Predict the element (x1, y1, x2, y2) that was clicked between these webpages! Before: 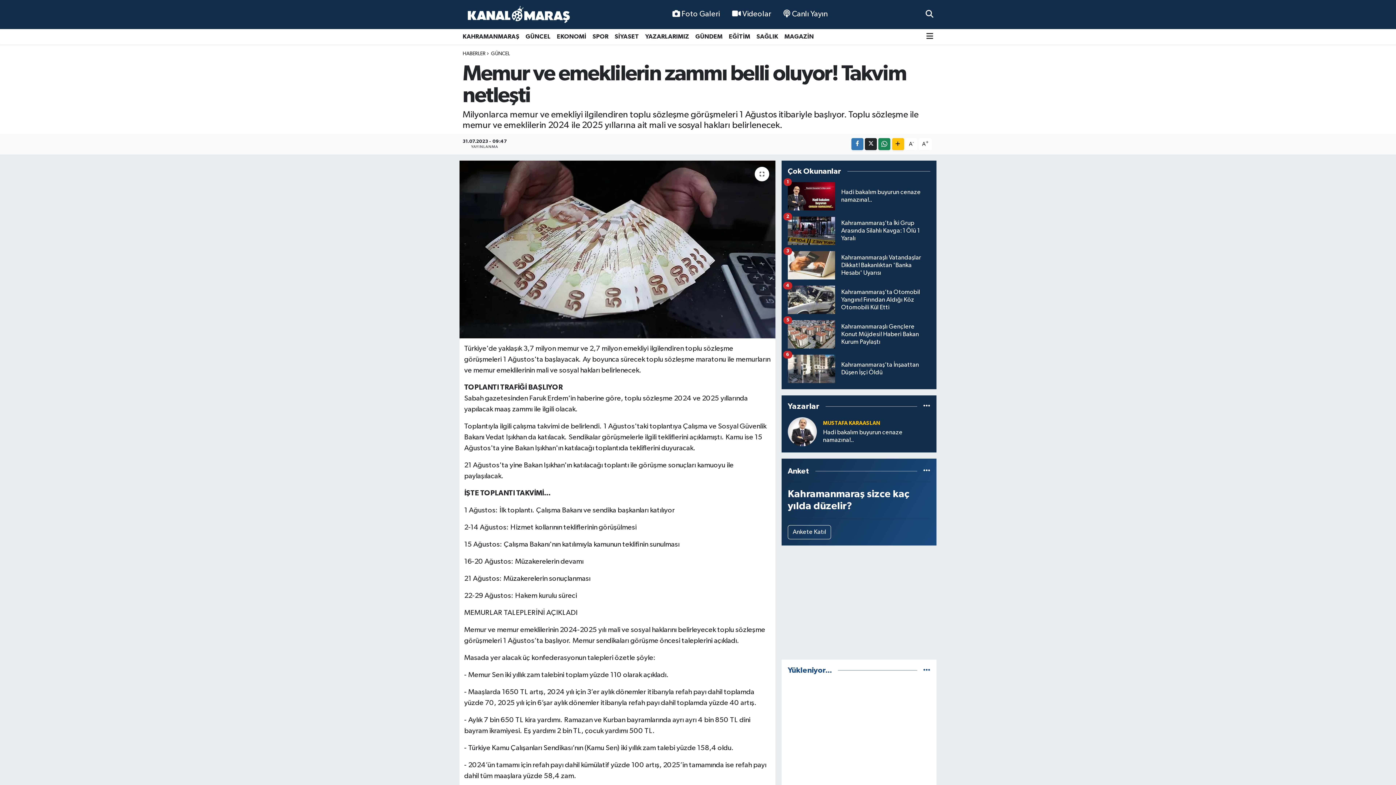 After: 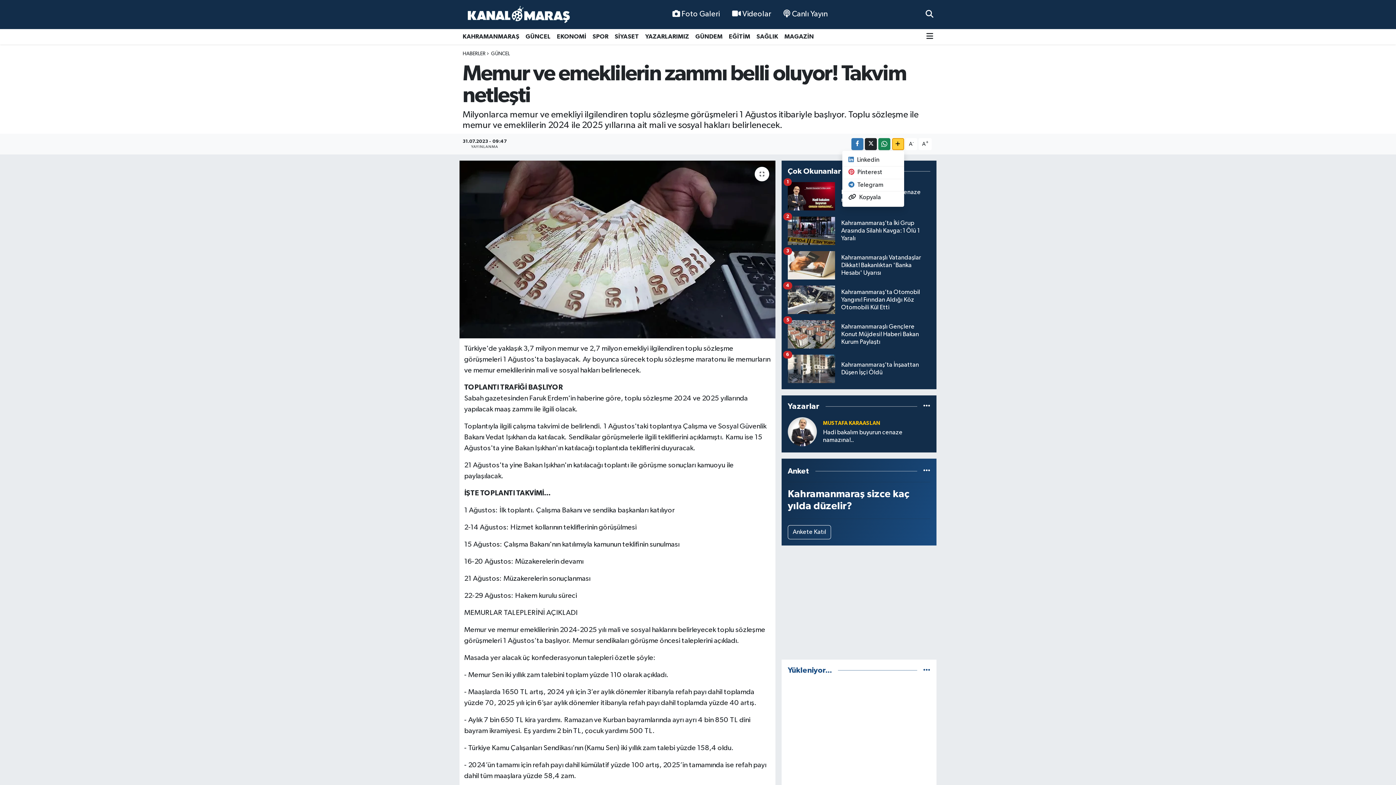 Action: bbox: (892, 138, 904, 150)